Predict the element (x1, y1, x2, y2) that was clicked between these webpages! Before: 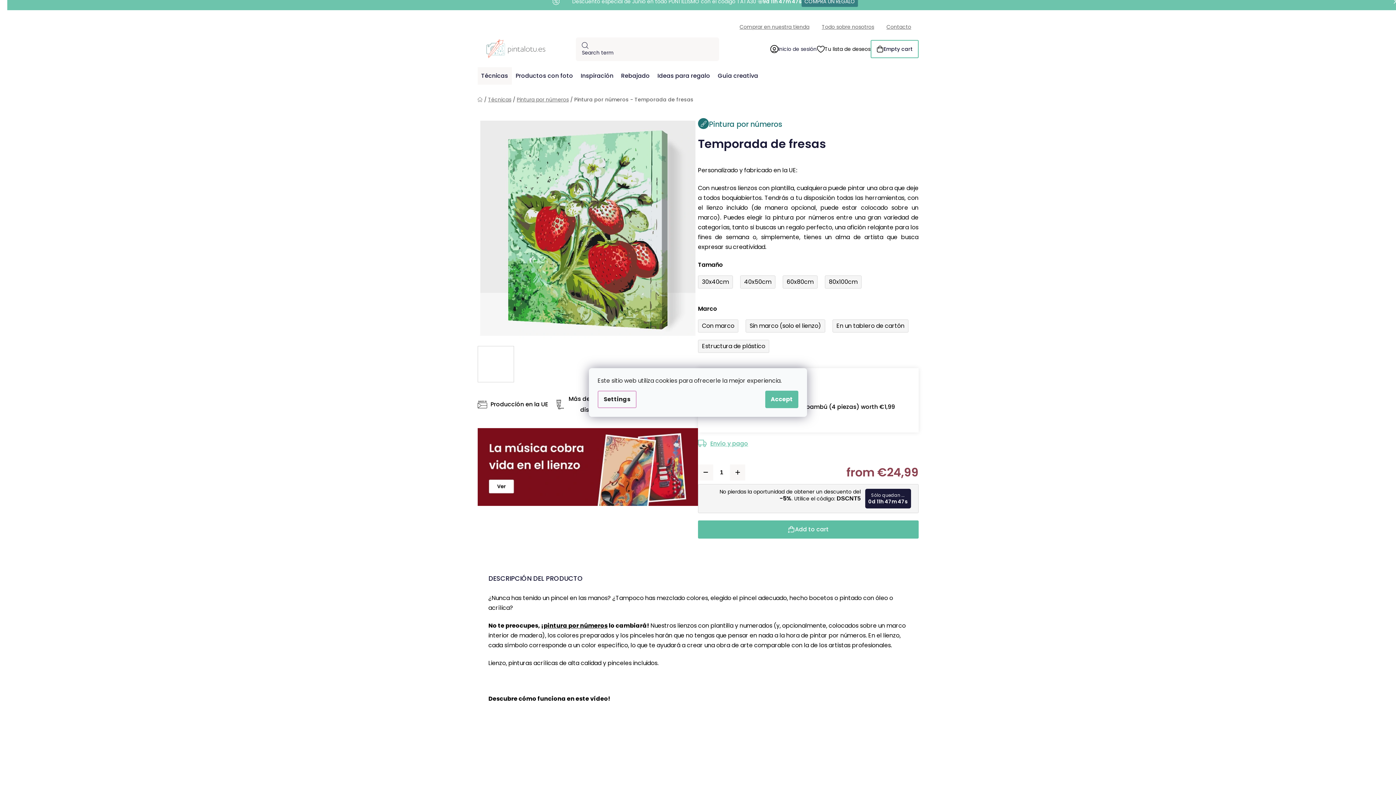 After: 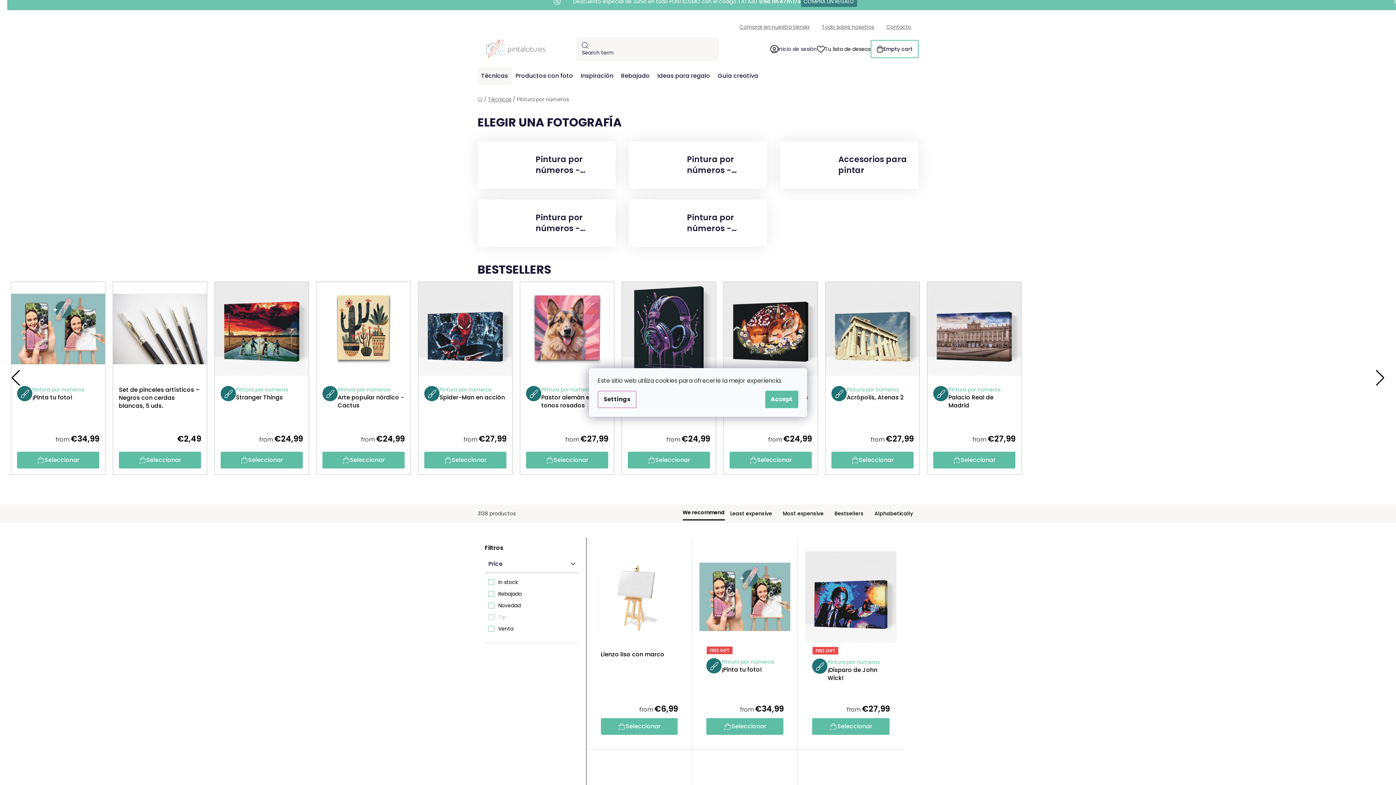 Action: label: Pintura por números bbox: (516, 95, 568, 103)